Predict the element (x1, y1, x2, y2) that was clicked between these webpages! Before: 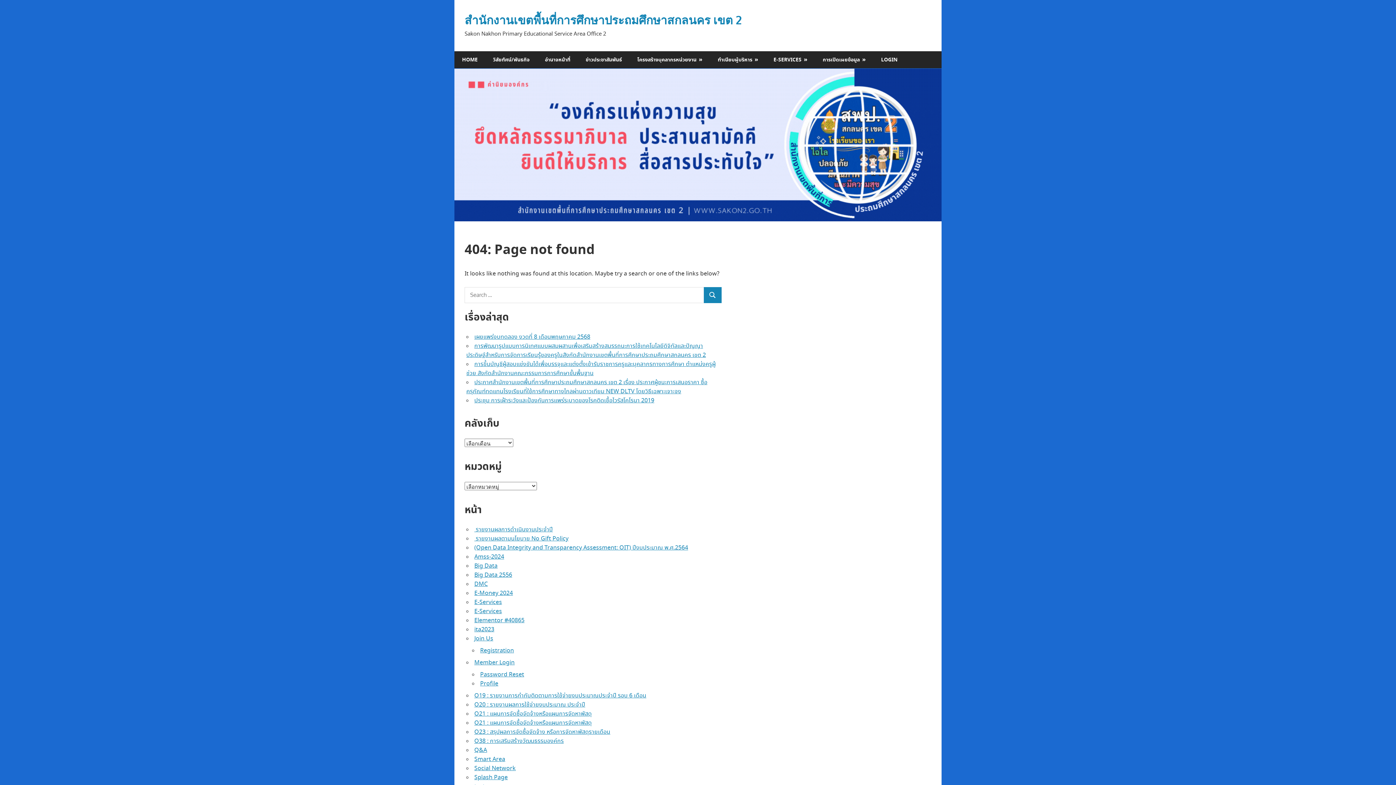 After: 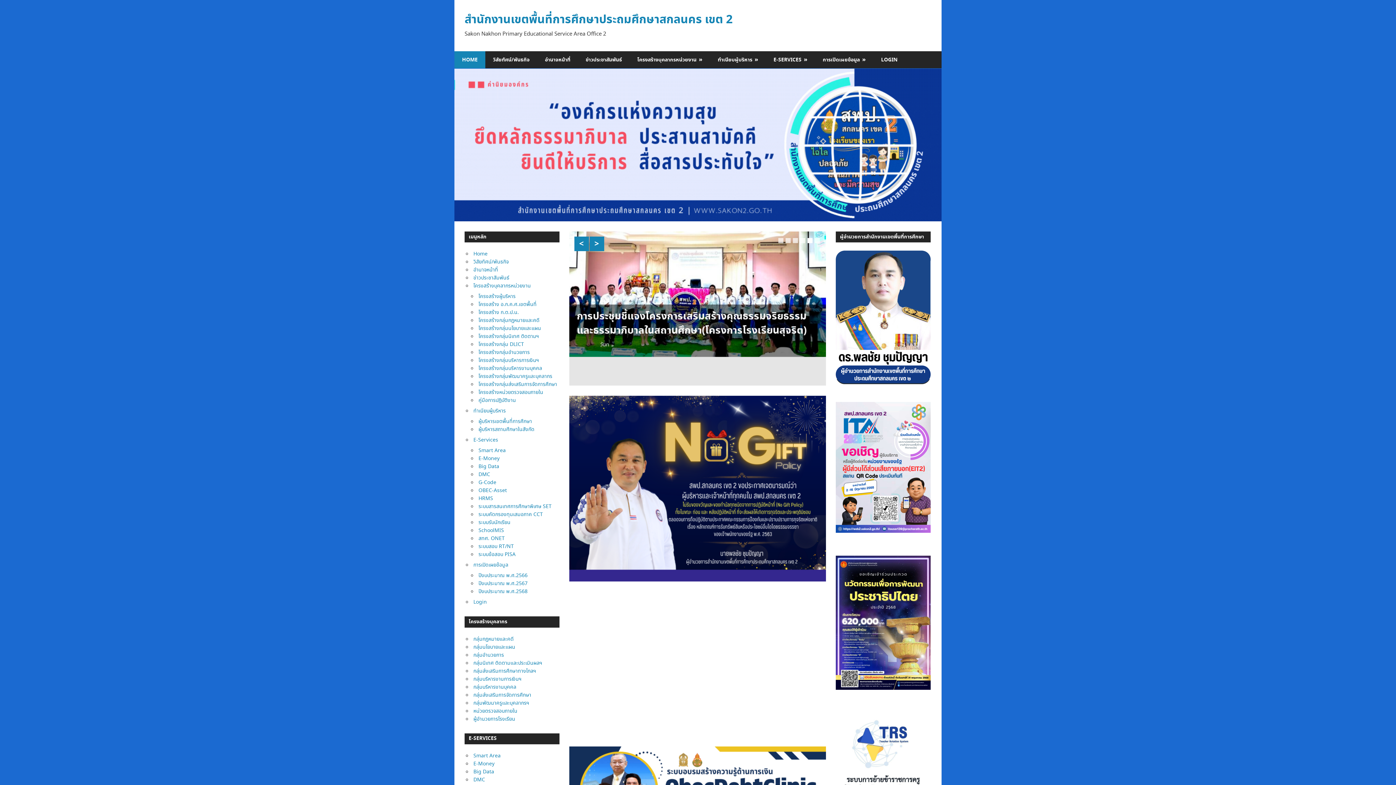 Action: label: HOME bbox: (454, 51, 485, 68)